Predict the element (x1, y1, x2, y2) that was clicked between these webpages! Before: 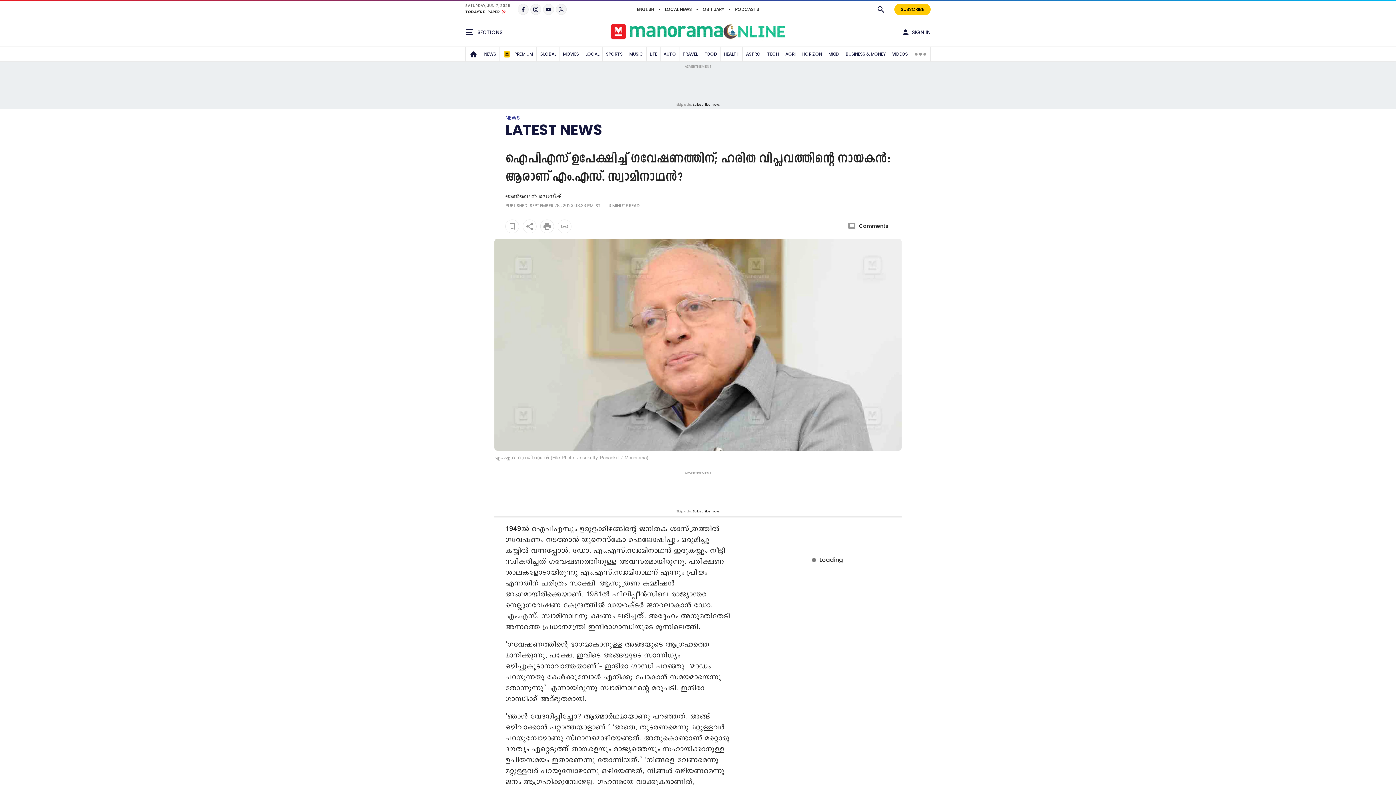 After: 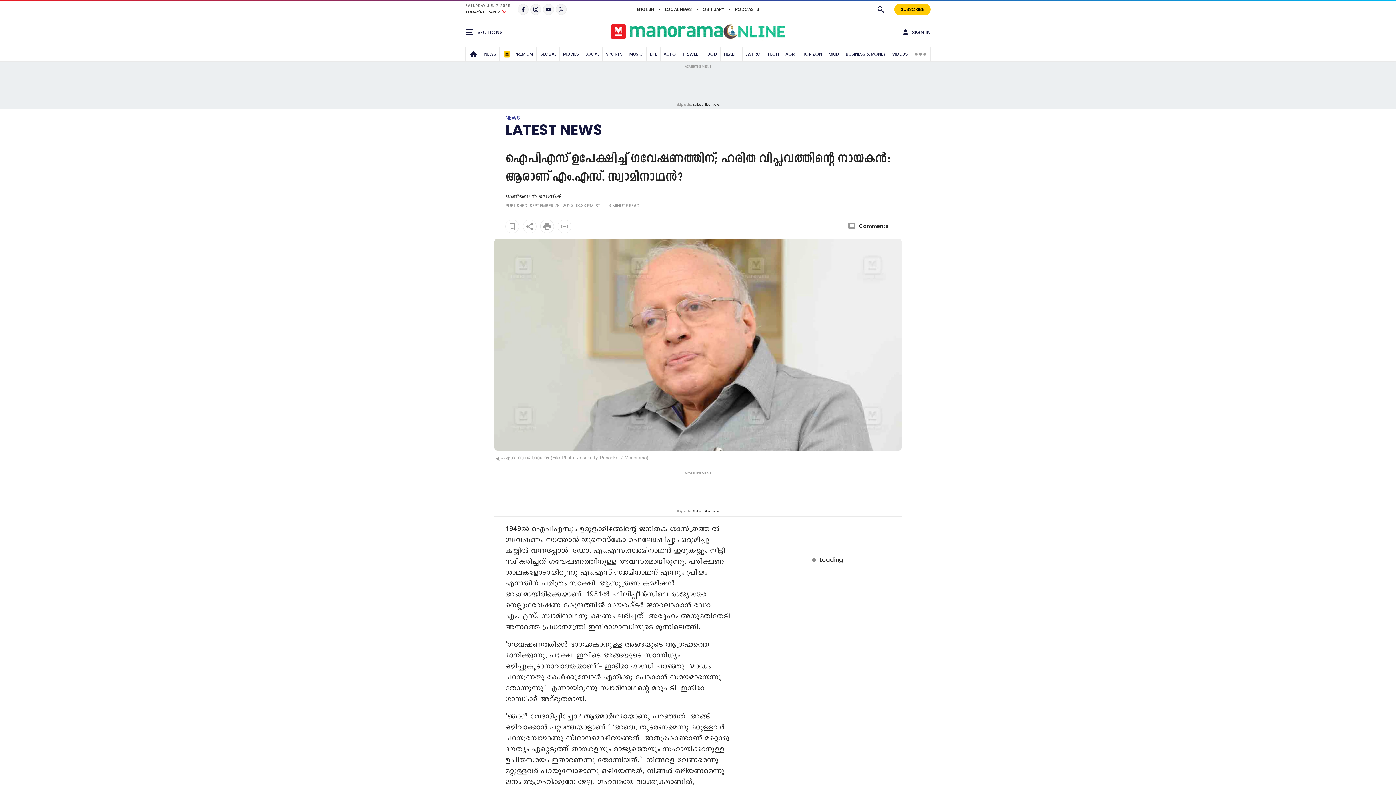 Action: label: ഓൺലൈൻ ഡെസ്ക് bbox: (505, 192, 561, 200)